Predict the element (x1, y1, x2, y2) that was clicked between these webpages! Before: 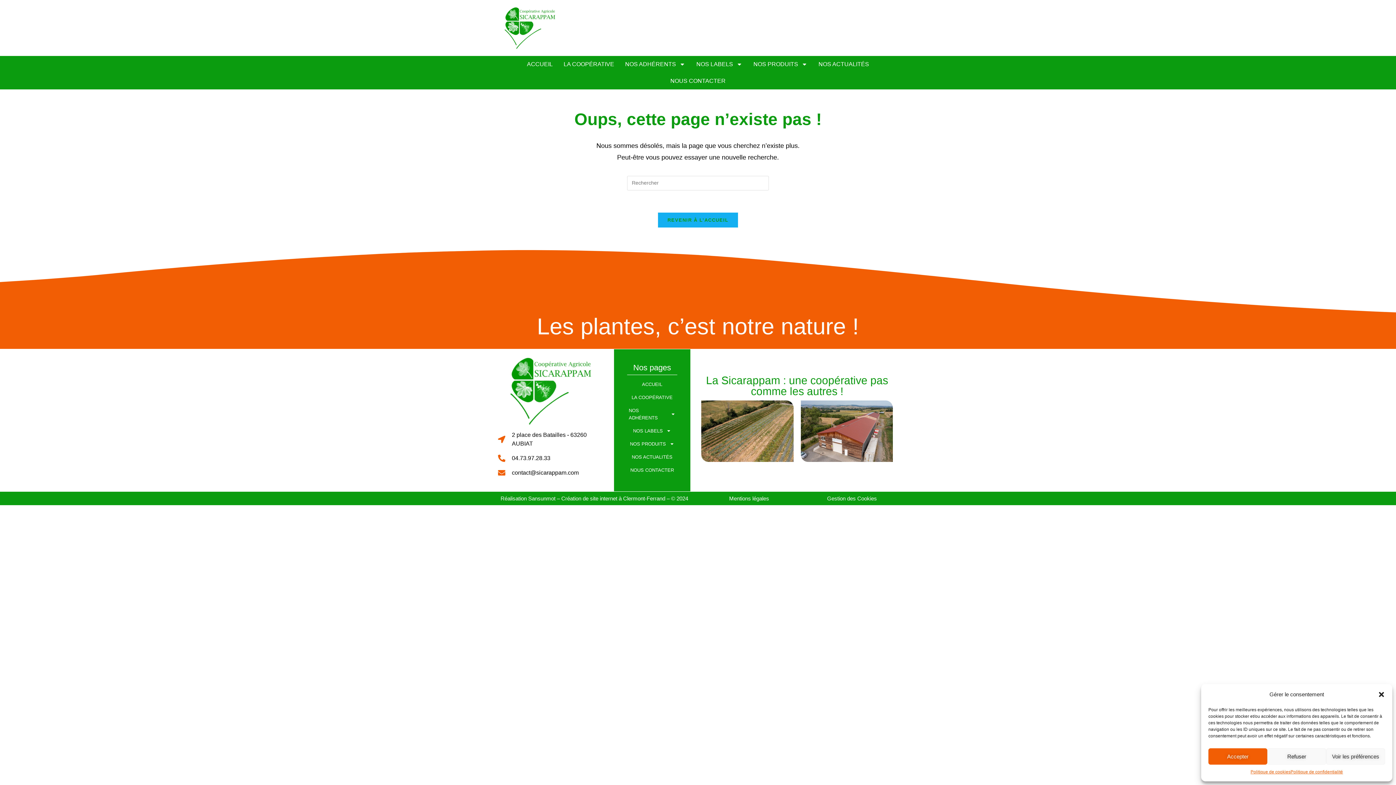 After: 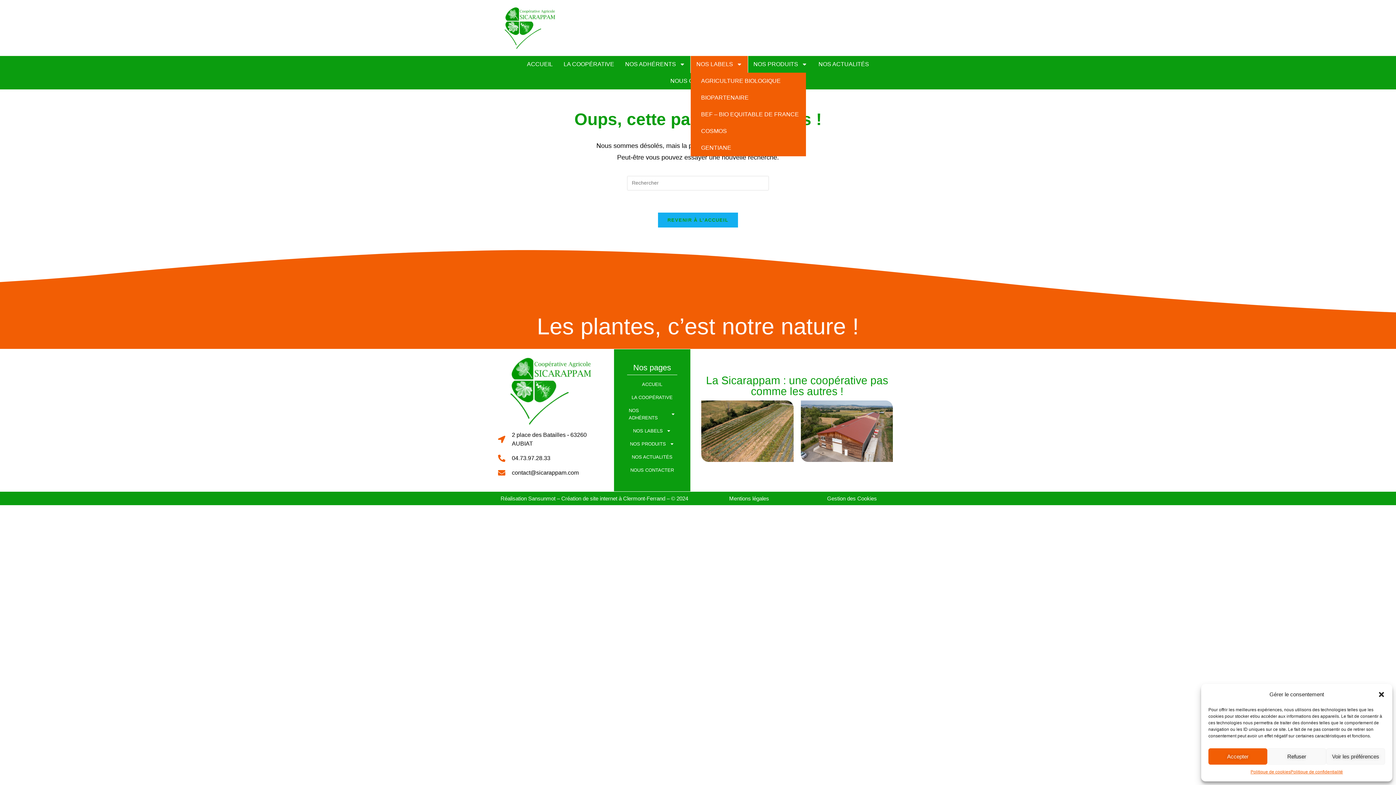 Action: label: NOS LABELS bbox: (691, 55, 748, 72)